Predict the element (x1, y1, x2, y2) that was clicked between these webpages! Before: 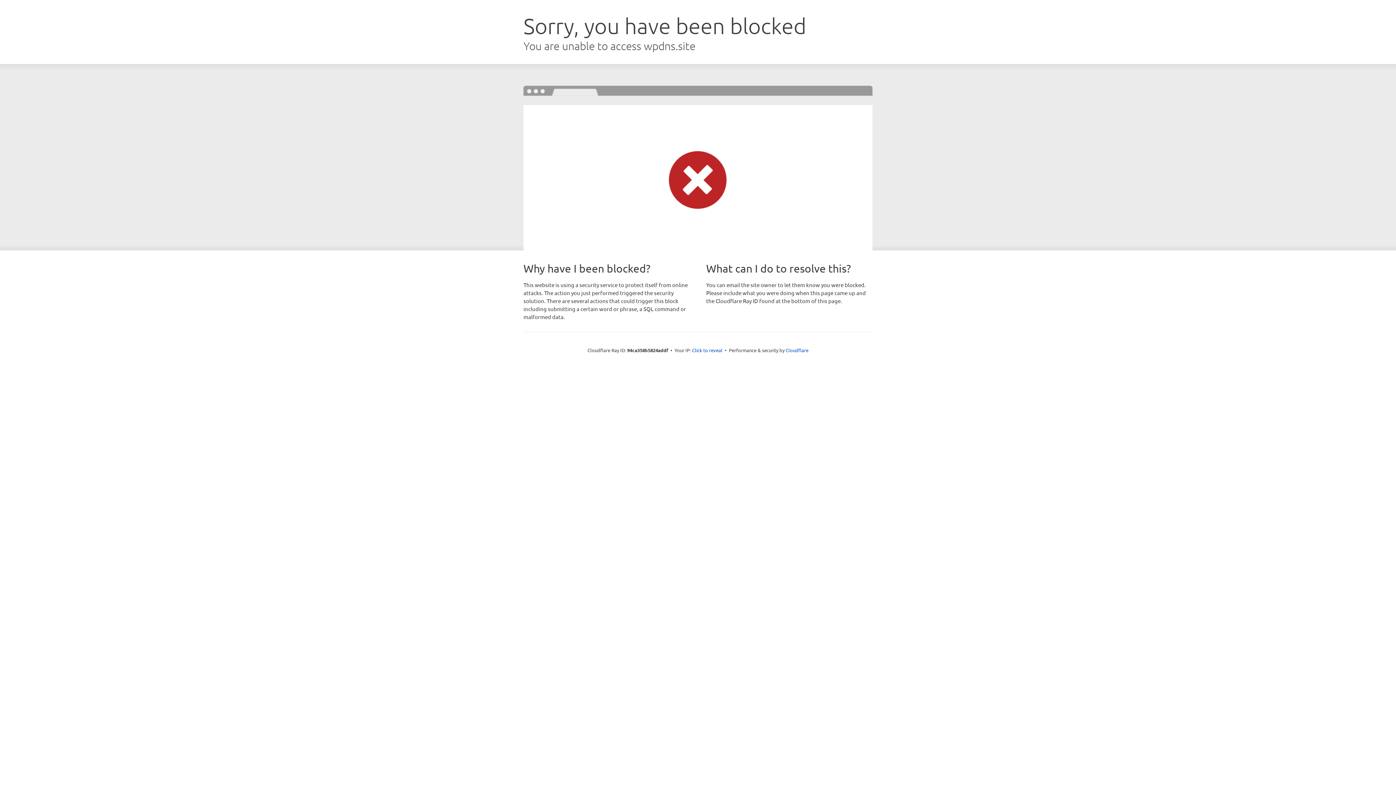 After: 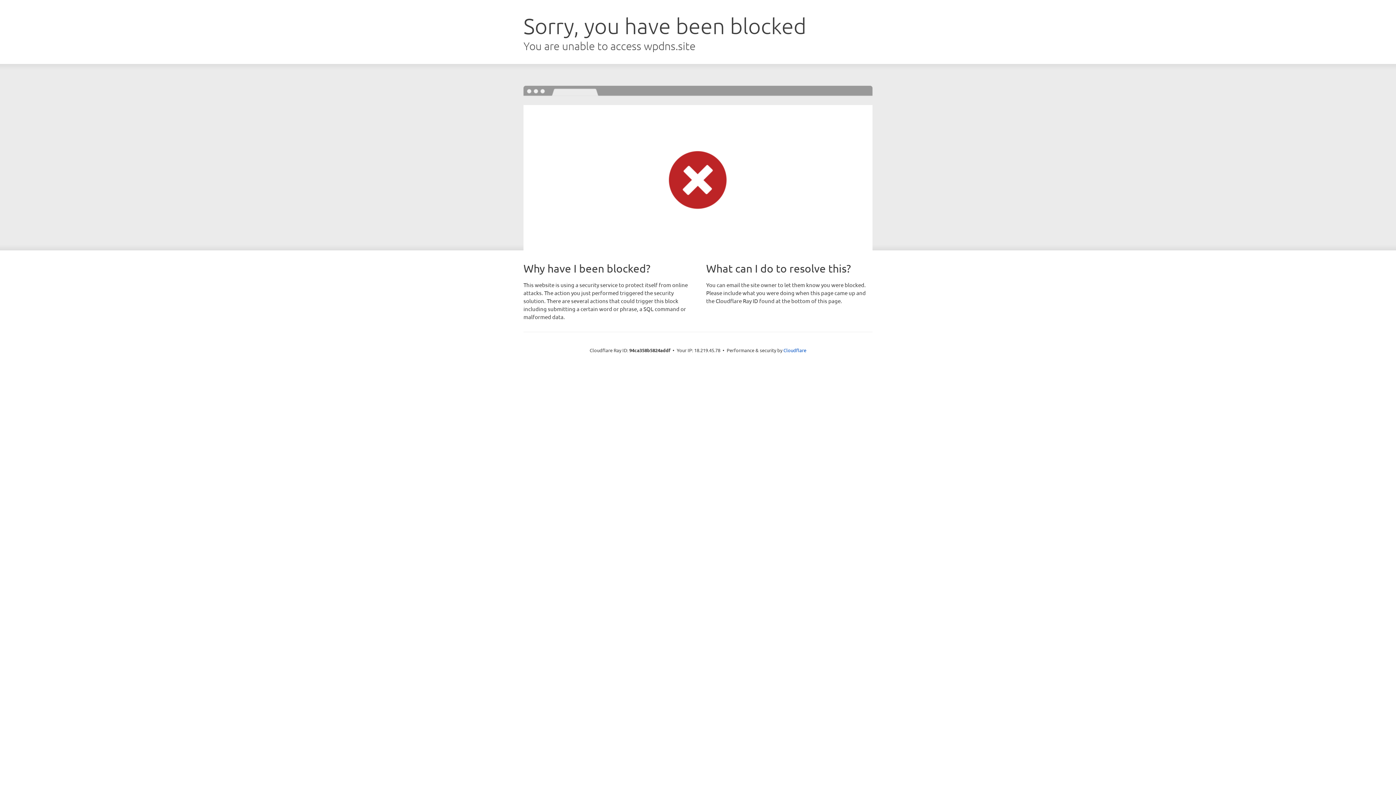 Action: label: Click to reveal bbox: (692, 346, 722, 353)